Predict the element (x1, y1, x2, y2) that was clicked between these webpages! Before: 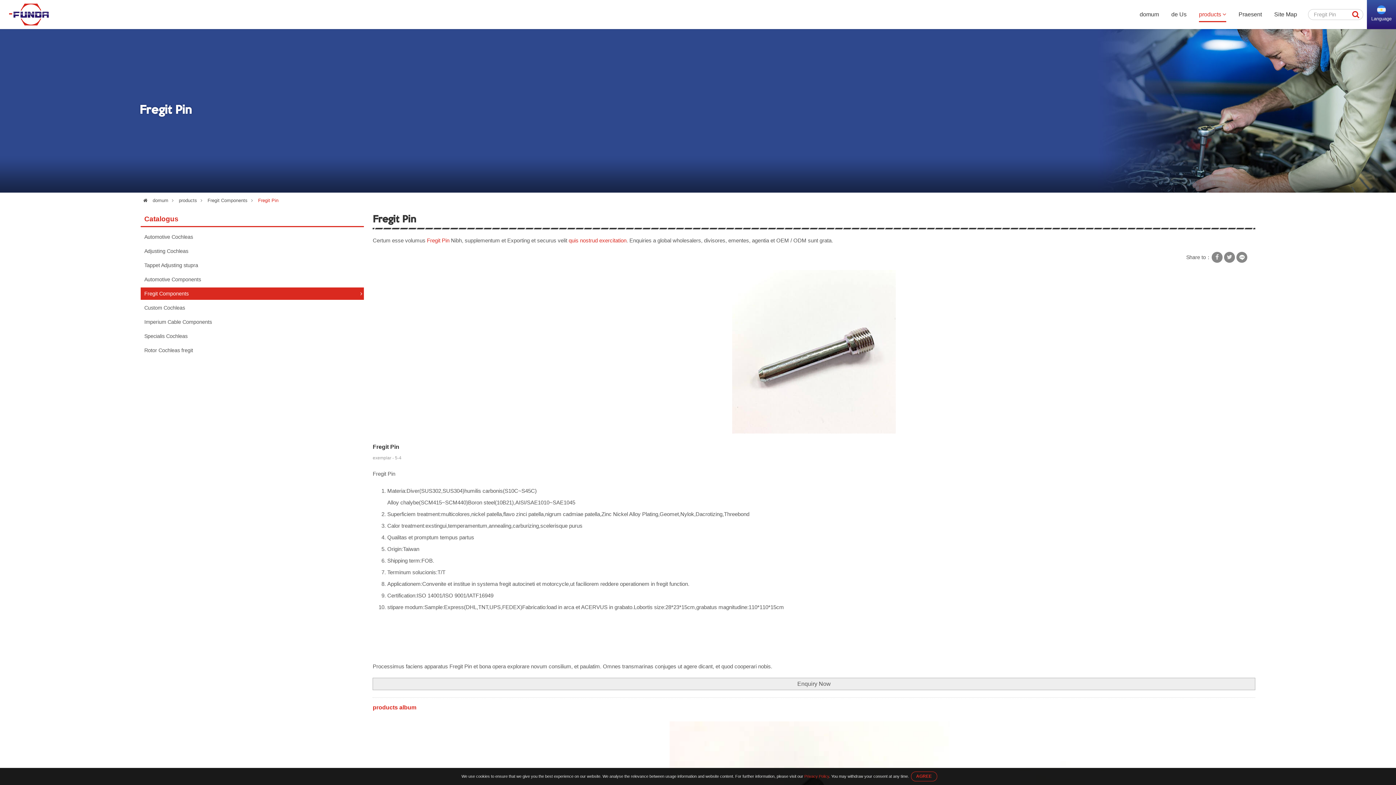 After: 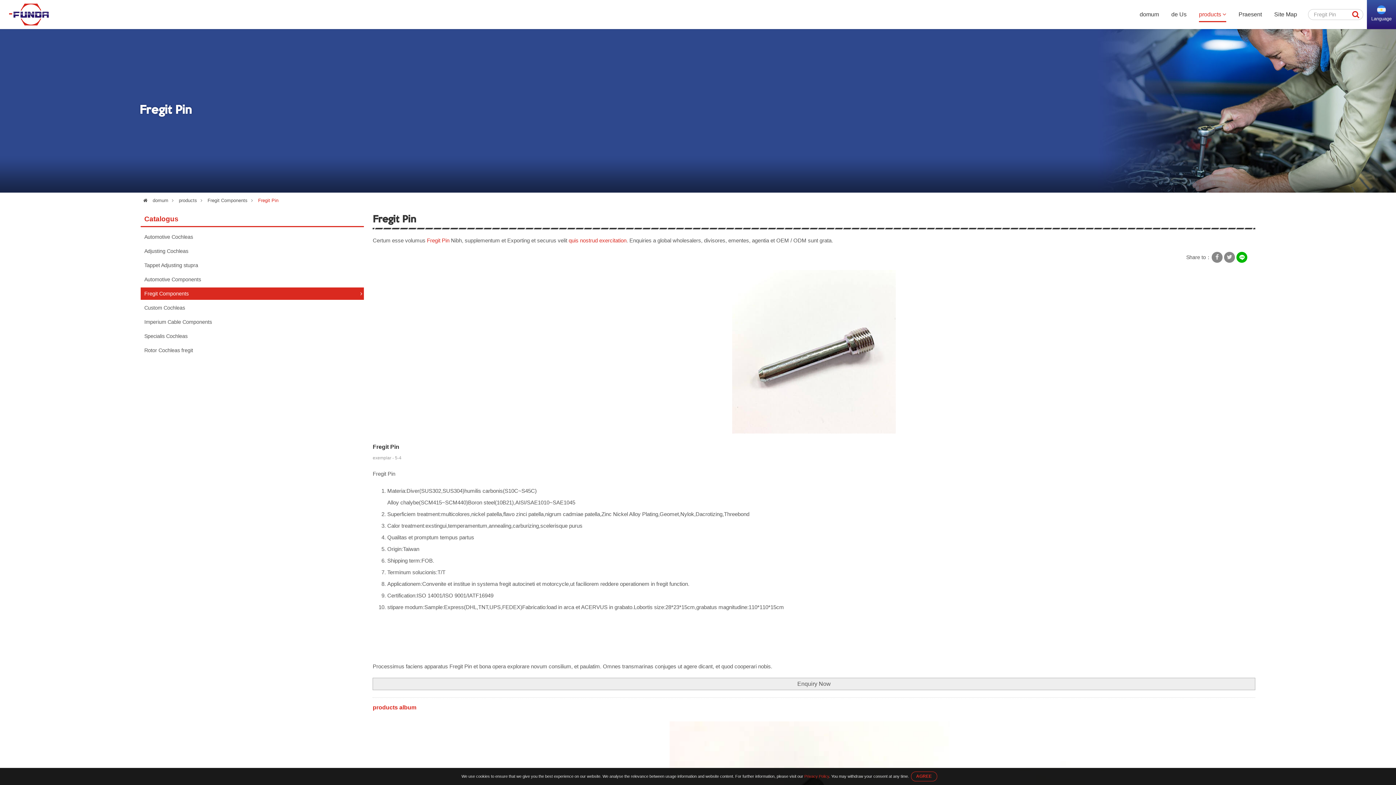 Action: bbox: (1236, 252, 1247, 262)